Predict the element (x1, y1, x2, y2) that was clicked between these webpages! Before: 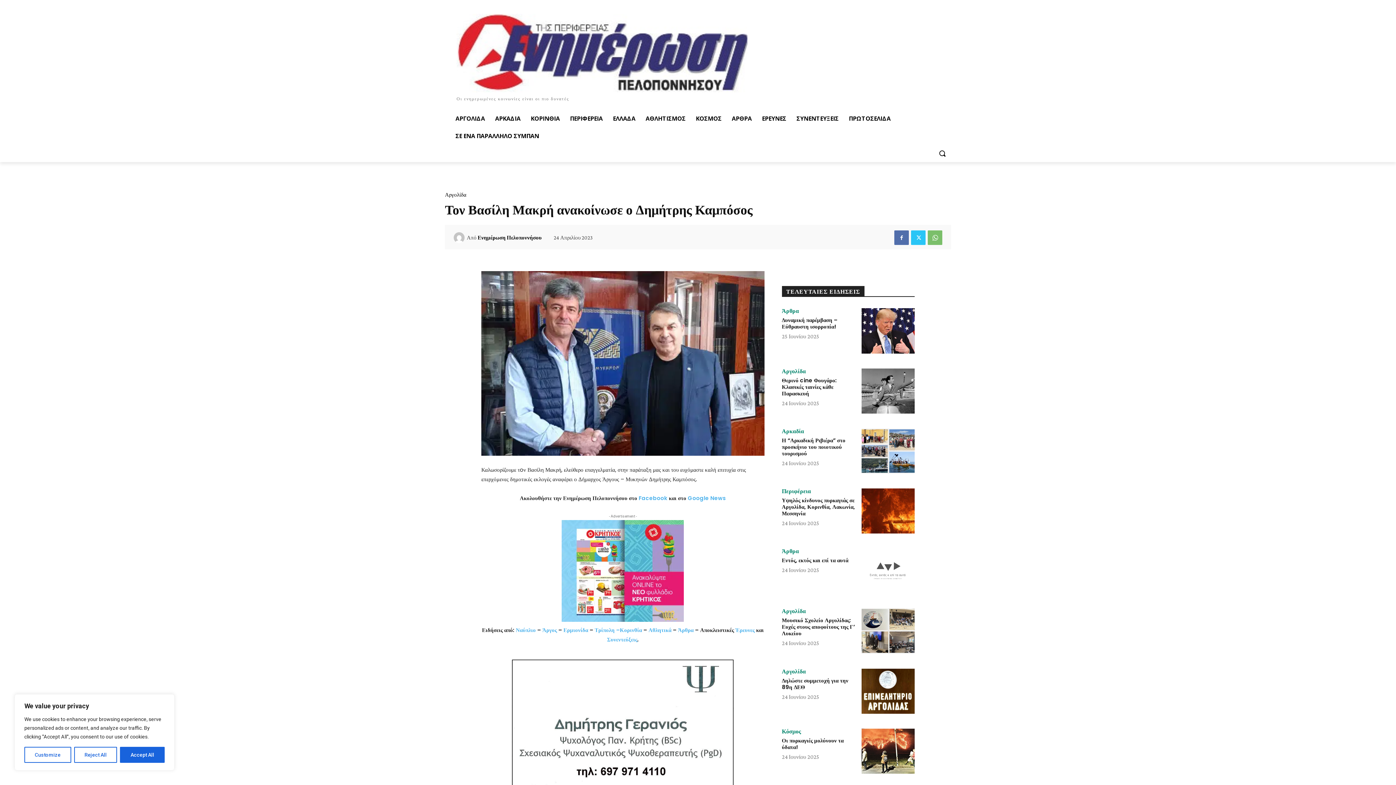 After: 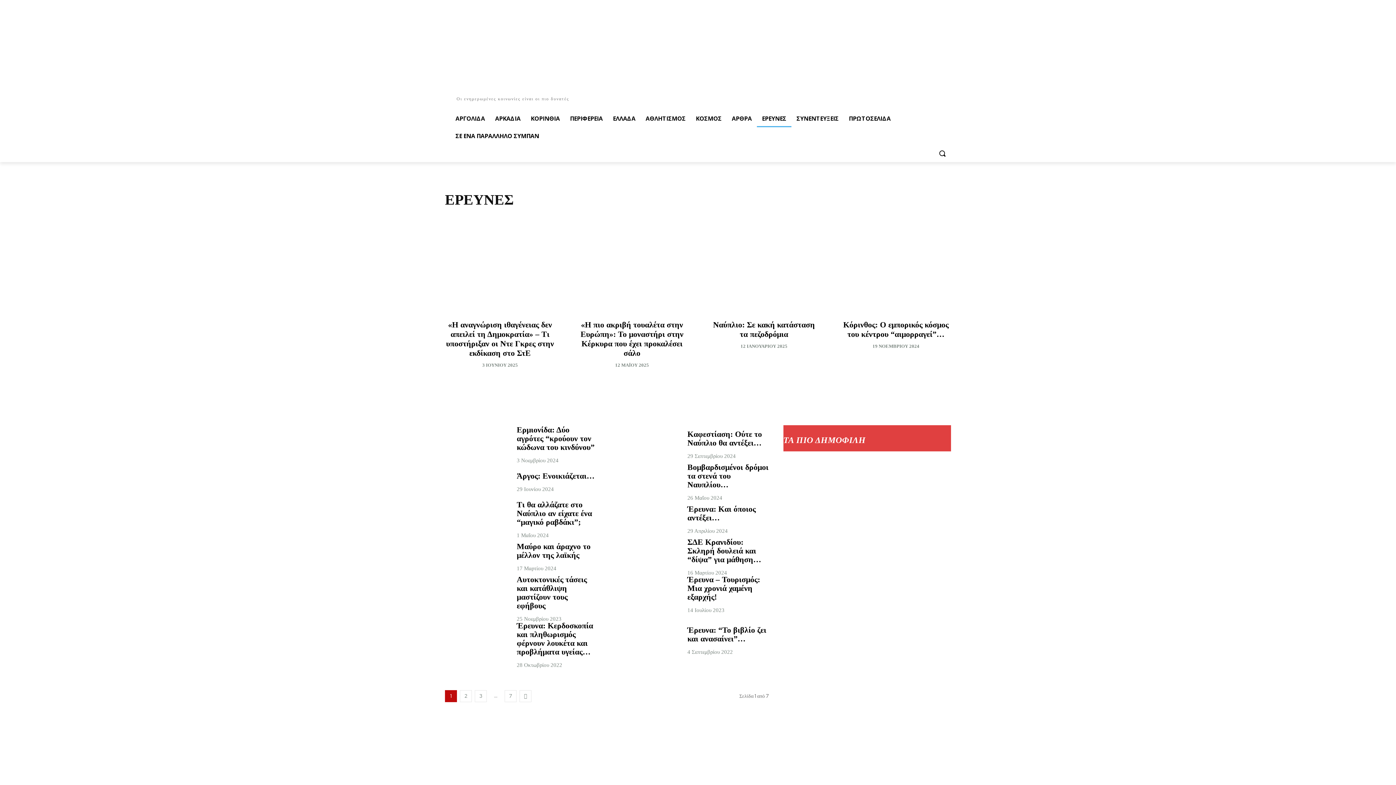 Action: label: ΕΡΕΥΝΕΣ bbox: (757, 109, 791, 127)